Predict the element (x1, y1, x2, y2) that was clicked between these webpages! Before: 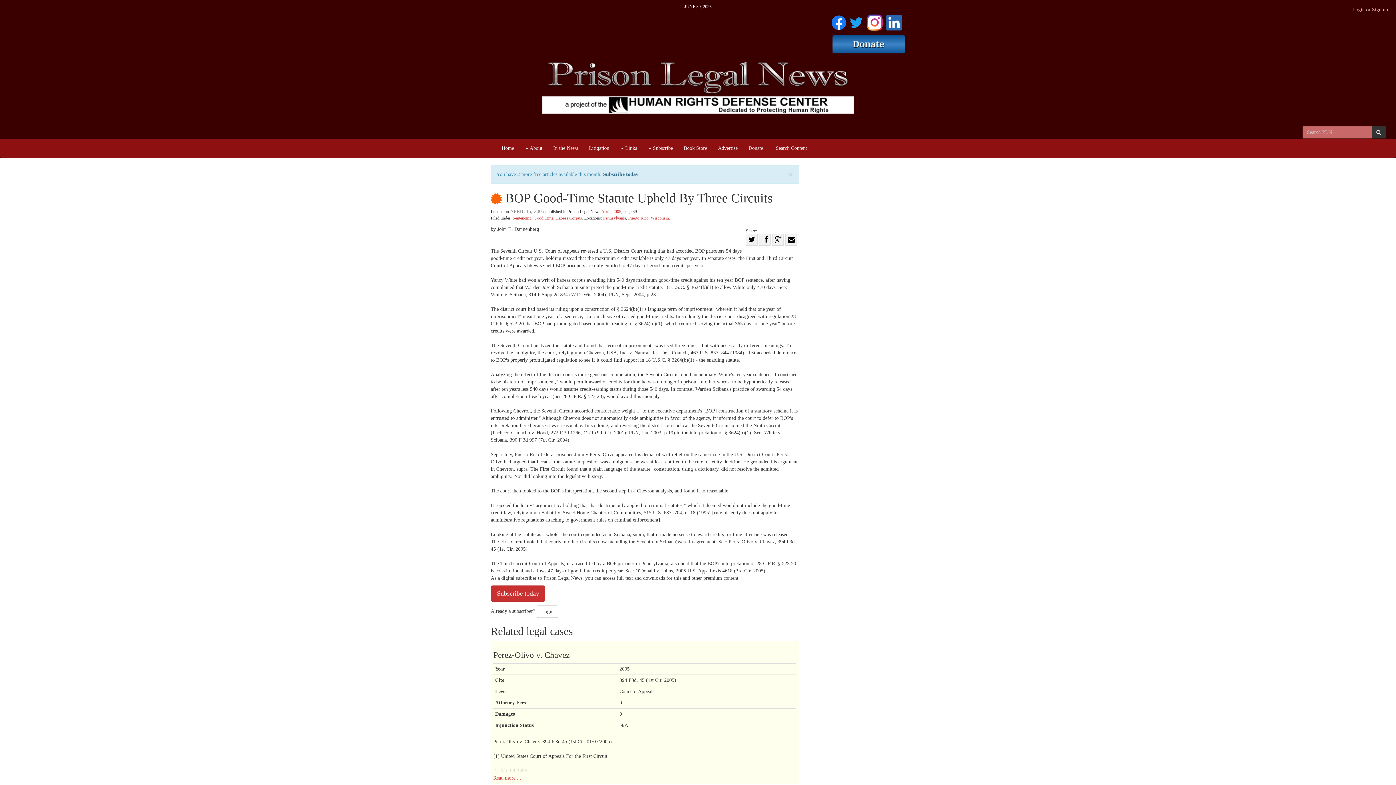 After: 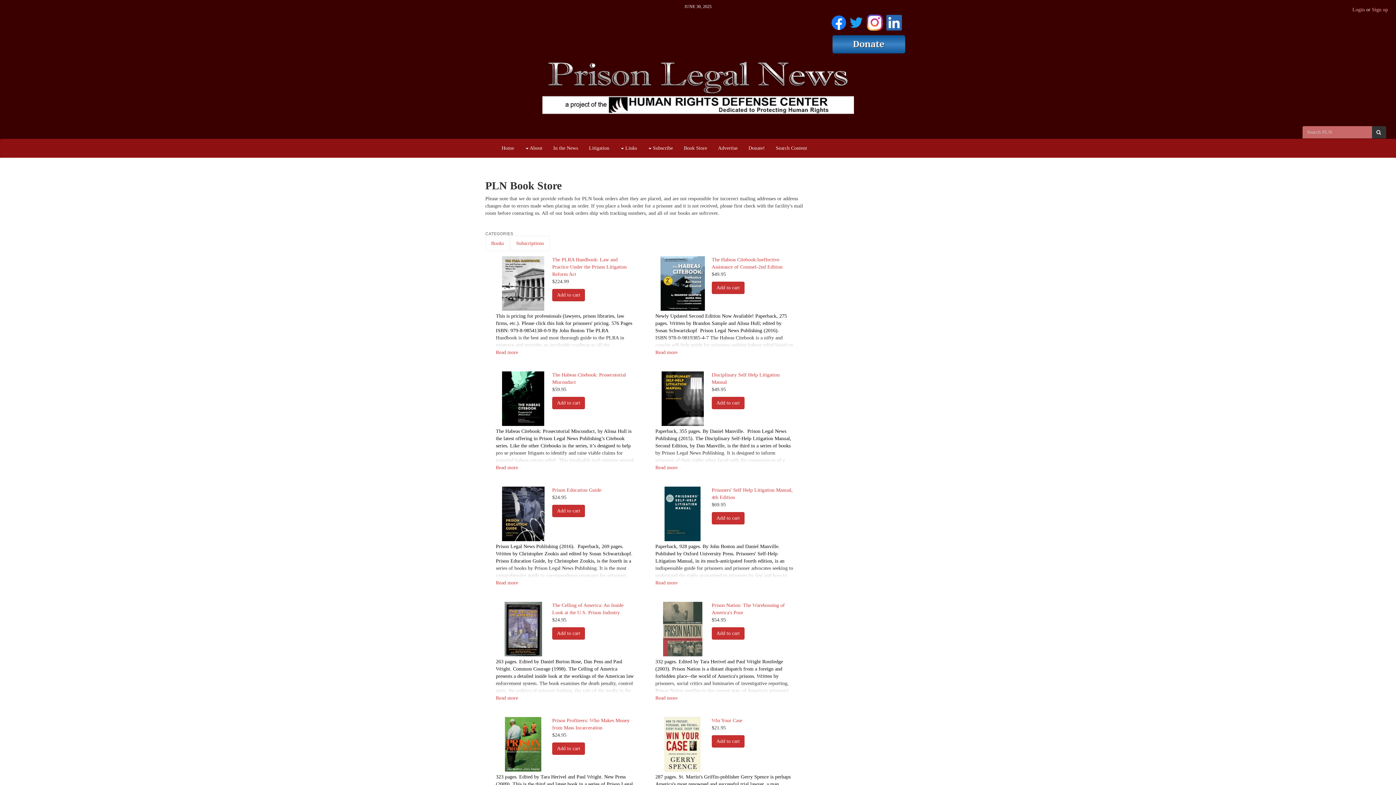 Action: label: Book Store bbox: (678, 139, 712, 157)